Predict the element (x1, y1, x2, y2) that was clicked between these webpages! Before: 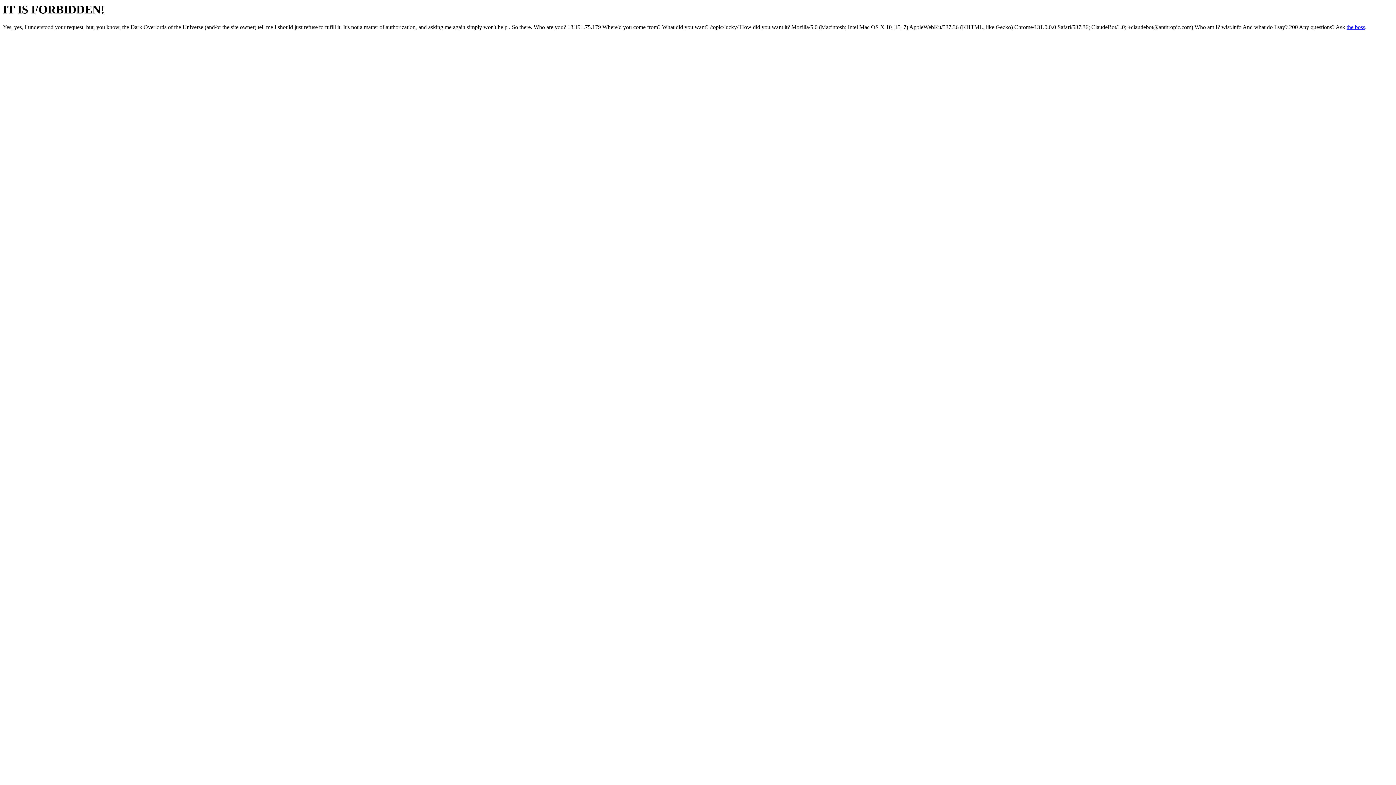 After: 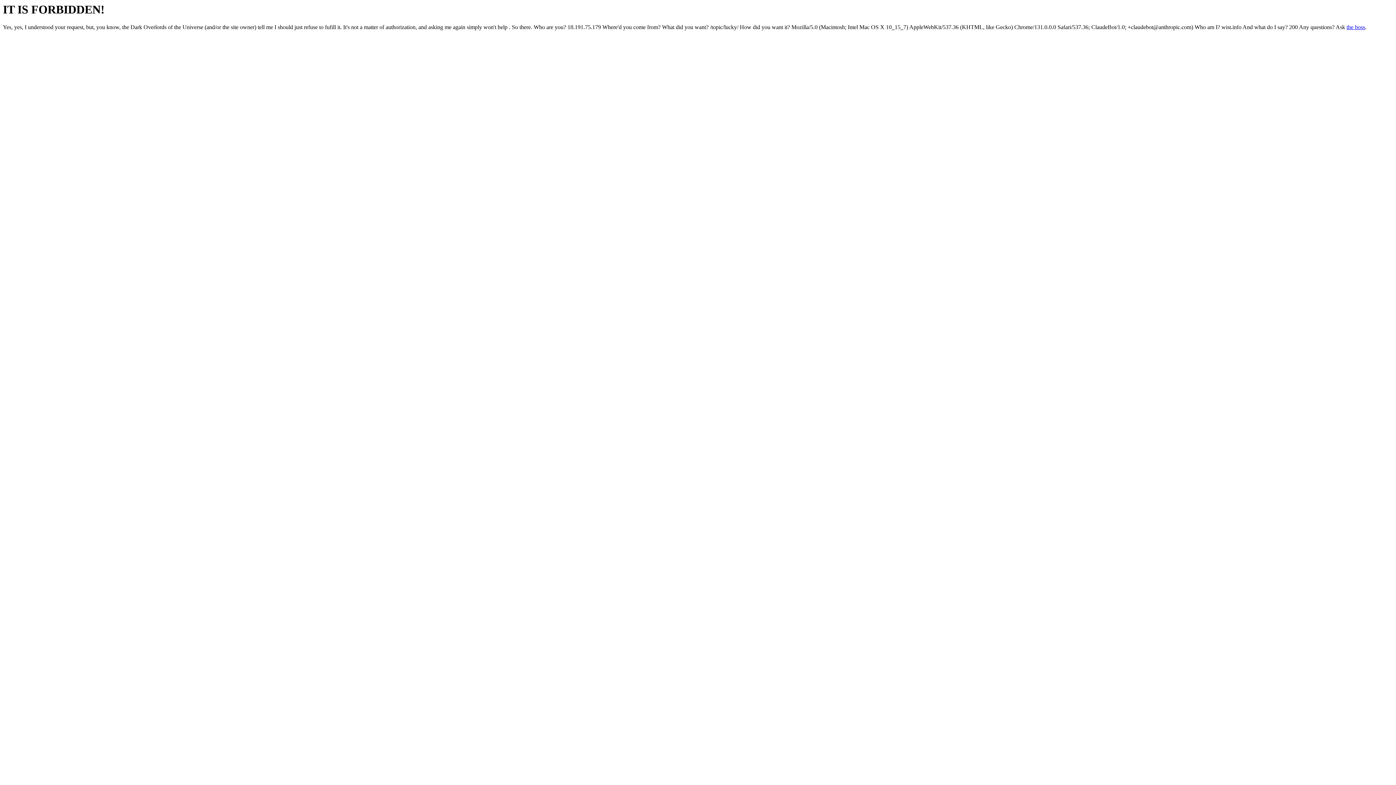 Action: bbox: (1346, 24, 1365, 30) label: the boss